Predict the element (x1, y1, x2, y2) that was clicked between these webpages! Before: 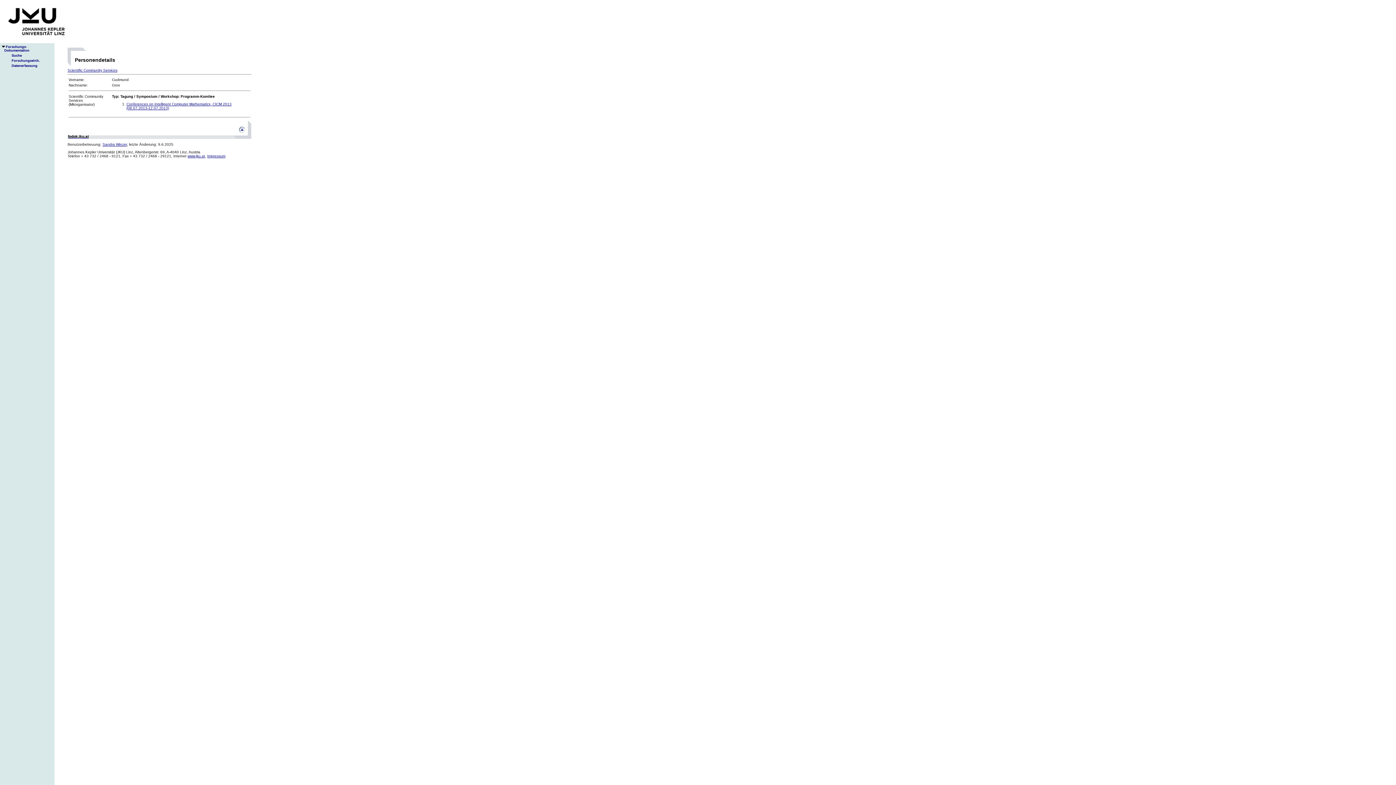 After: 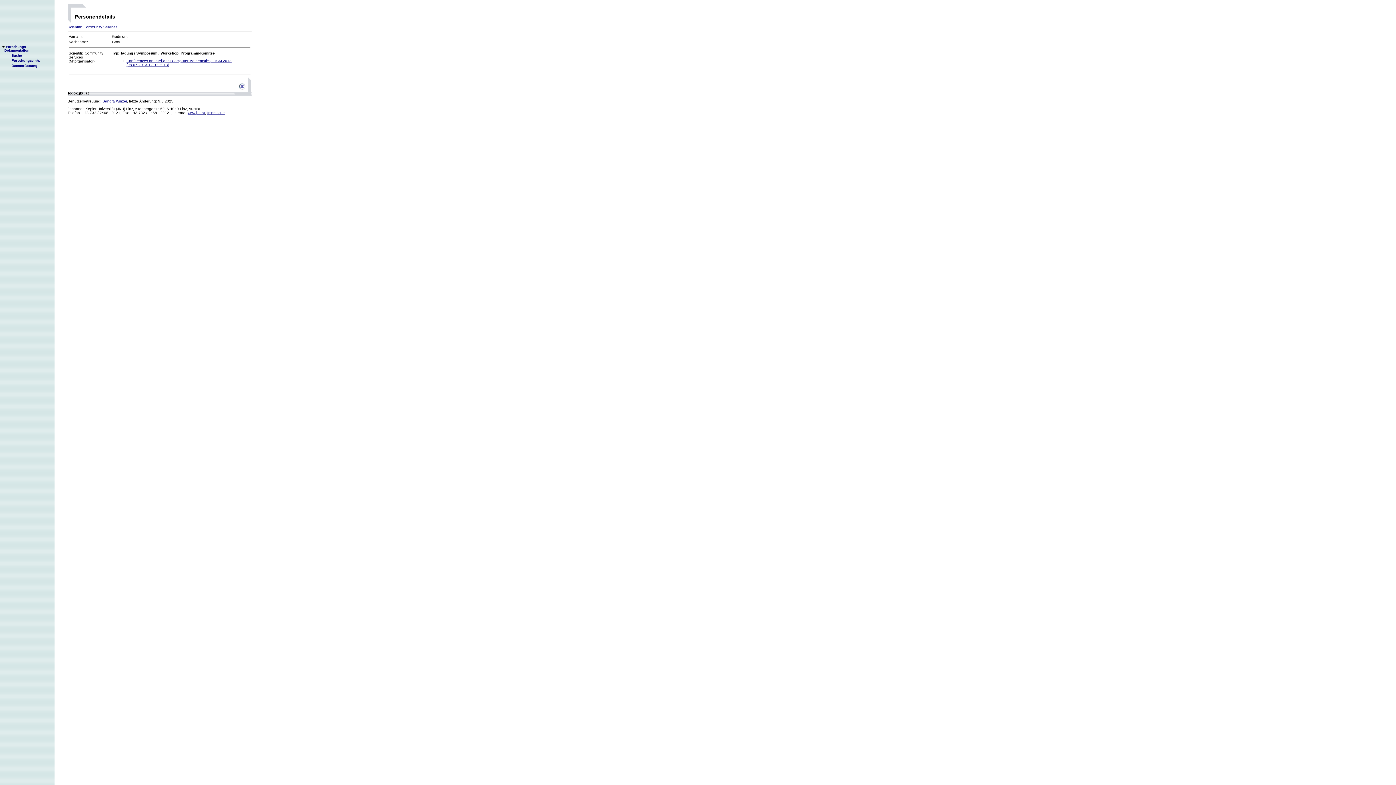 Action: label: Scientific Community Services bbox: (67, 68, 117, 72)